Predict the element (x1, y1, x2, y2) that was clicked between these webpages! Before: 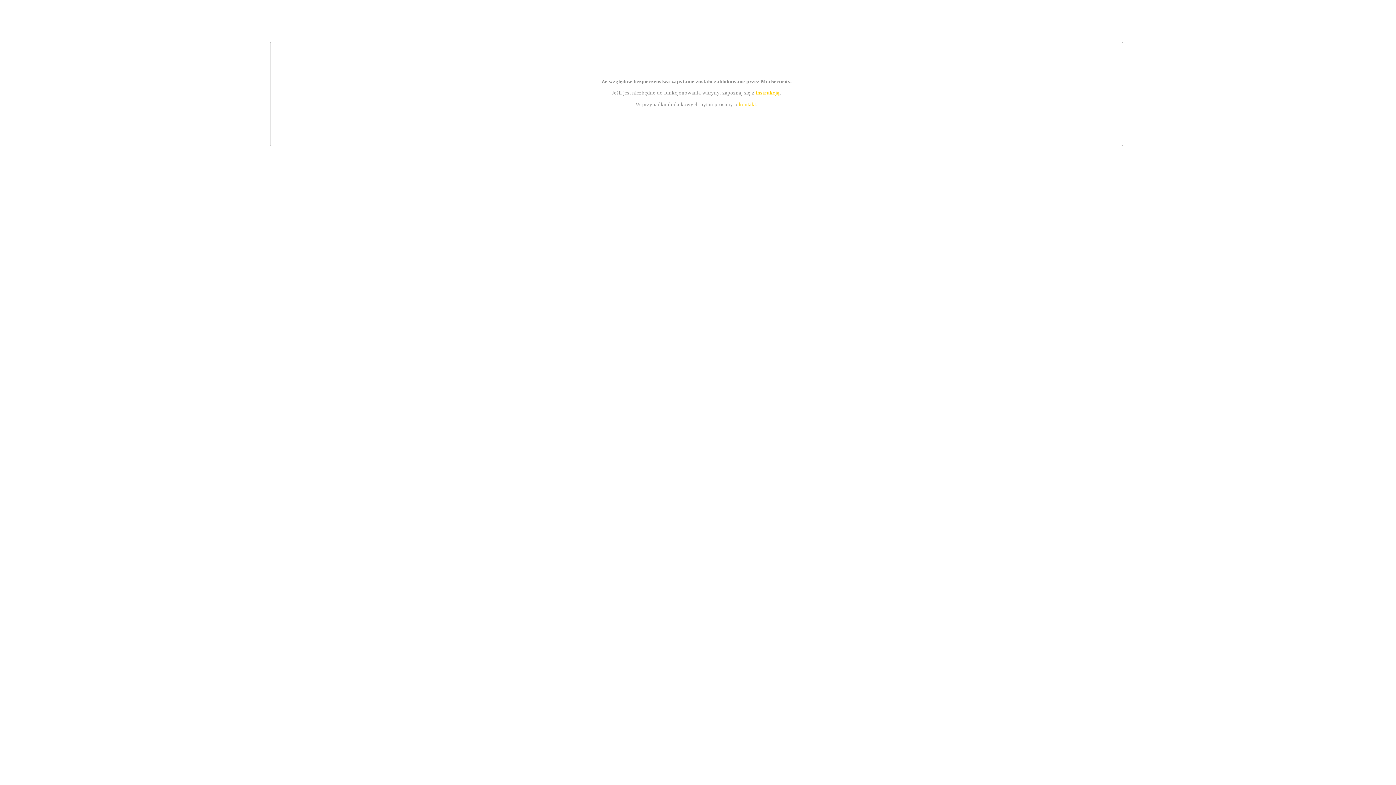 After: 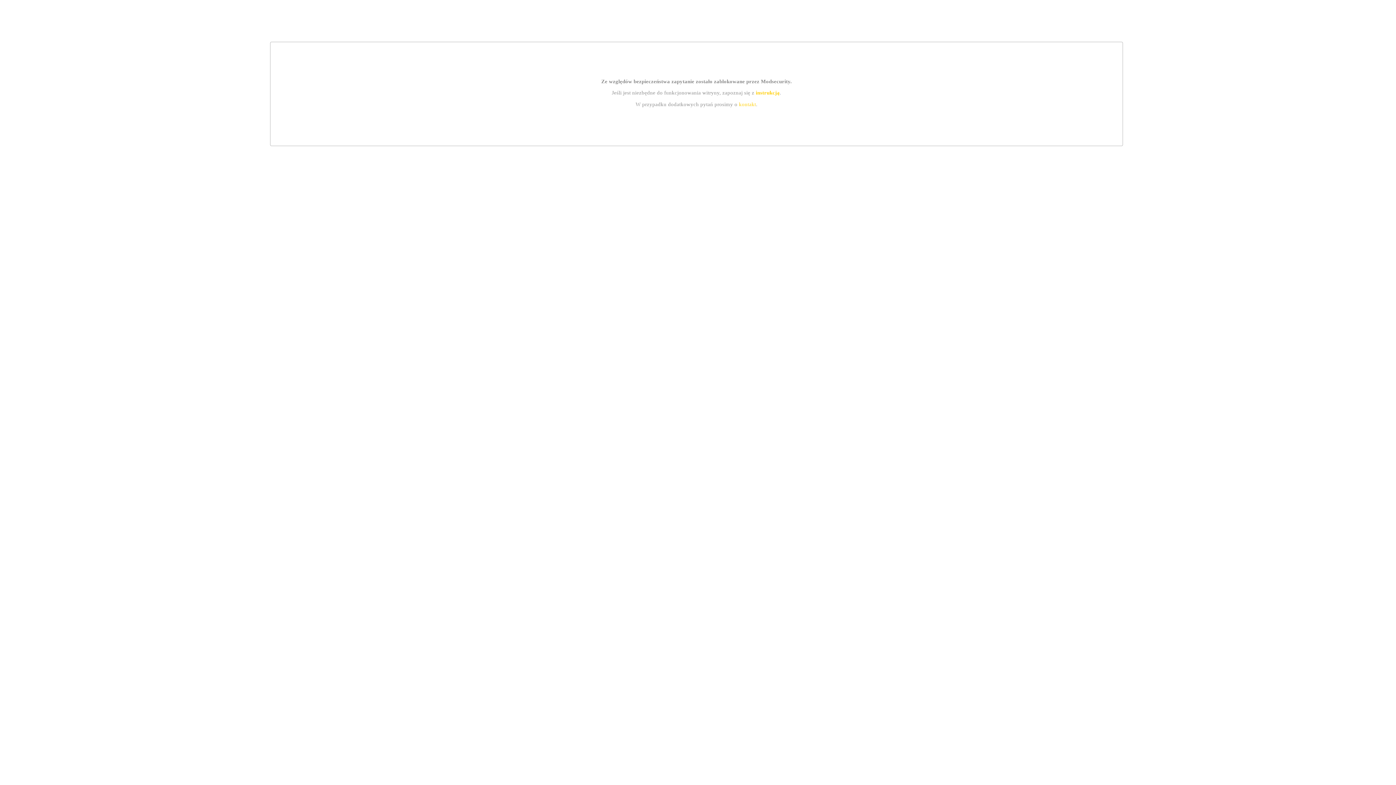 Action: label: kontakt bbox: (739, 101, 756, 107)